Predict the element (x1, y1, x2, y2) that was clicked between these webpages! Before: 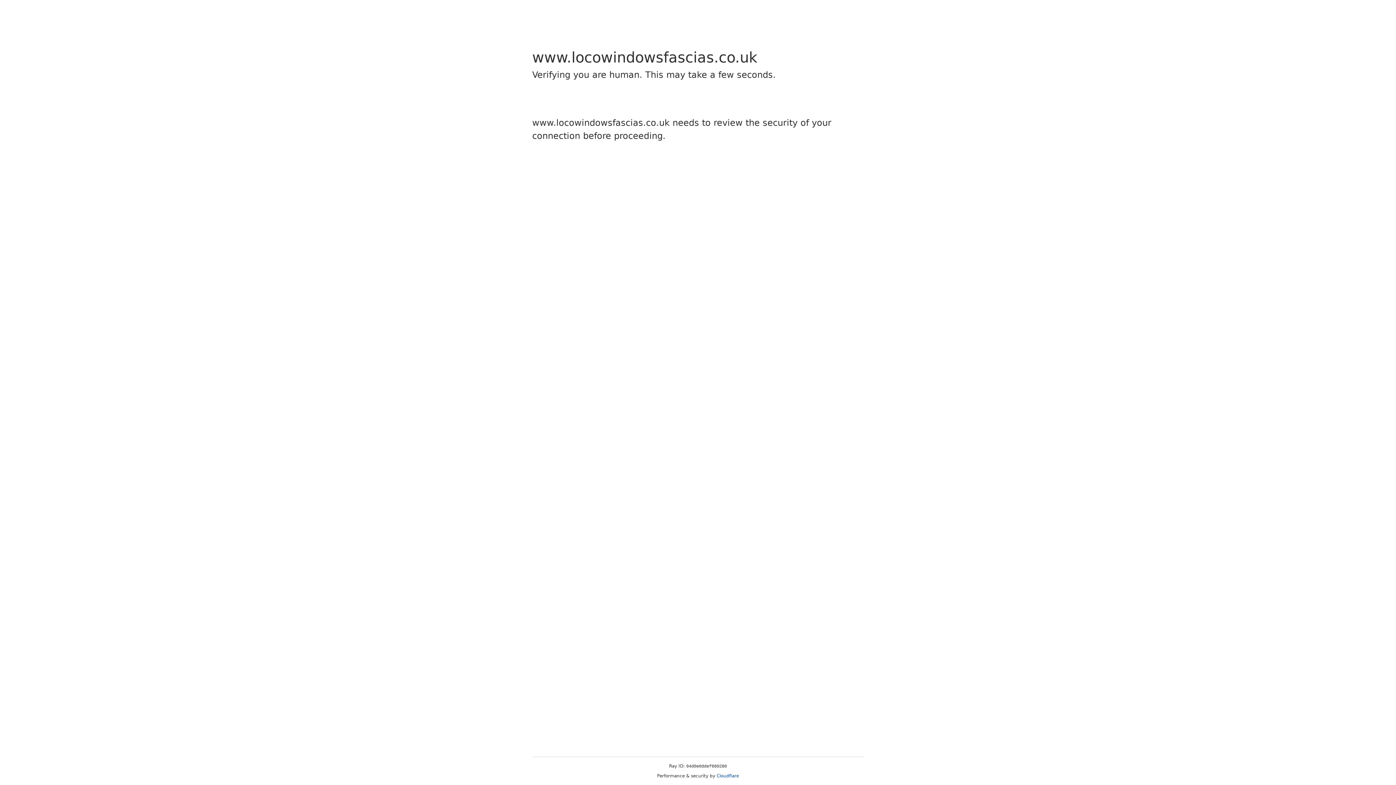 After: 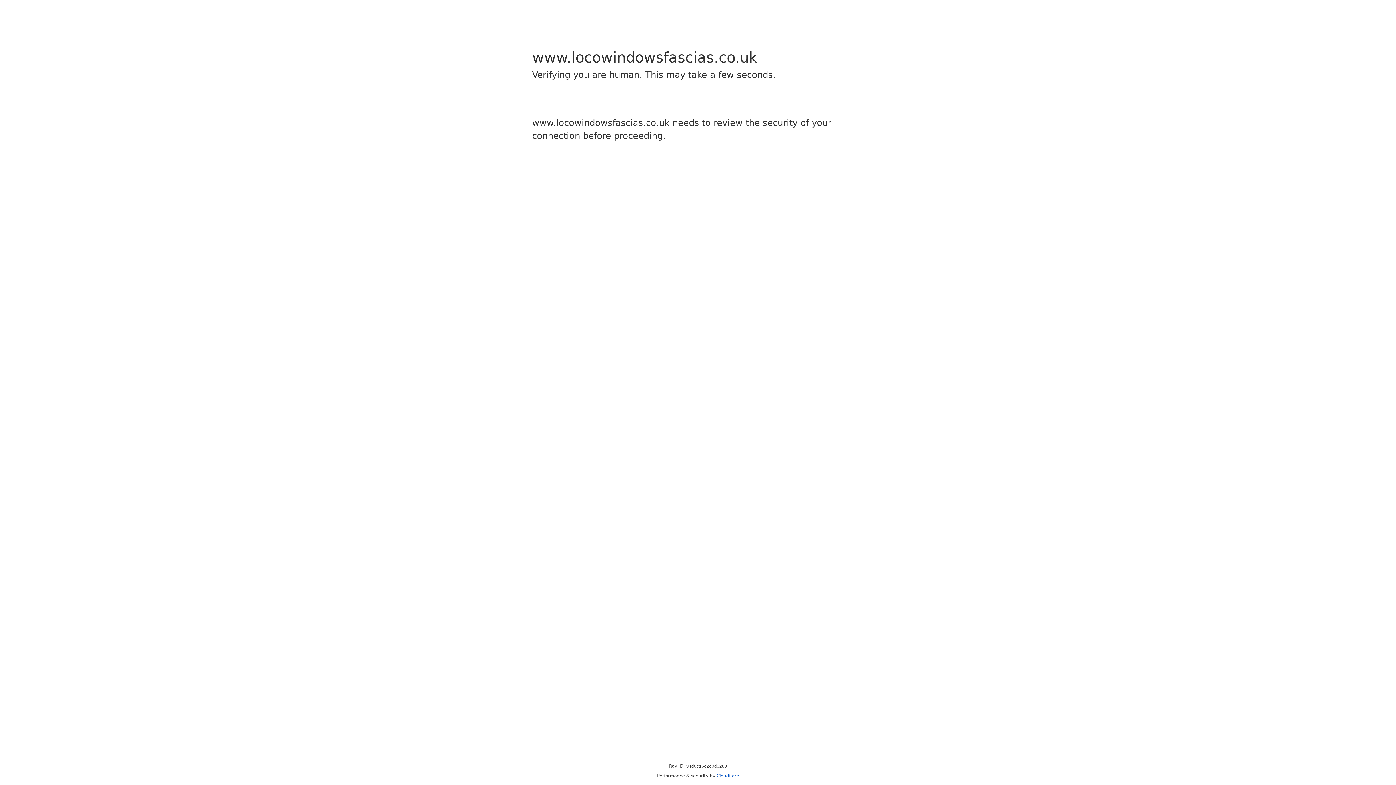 Action: label: Cloudflare bbox: (716, 773, 739, 778)